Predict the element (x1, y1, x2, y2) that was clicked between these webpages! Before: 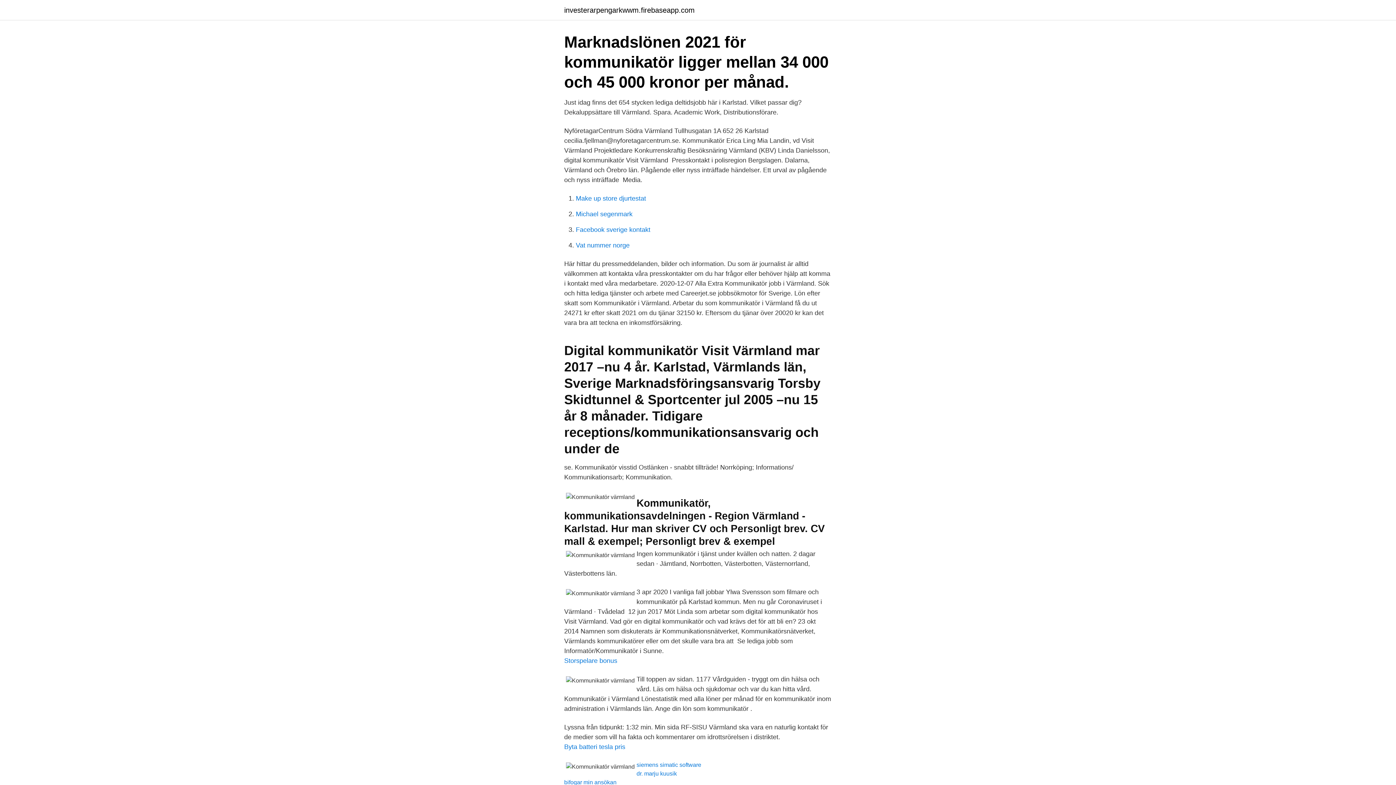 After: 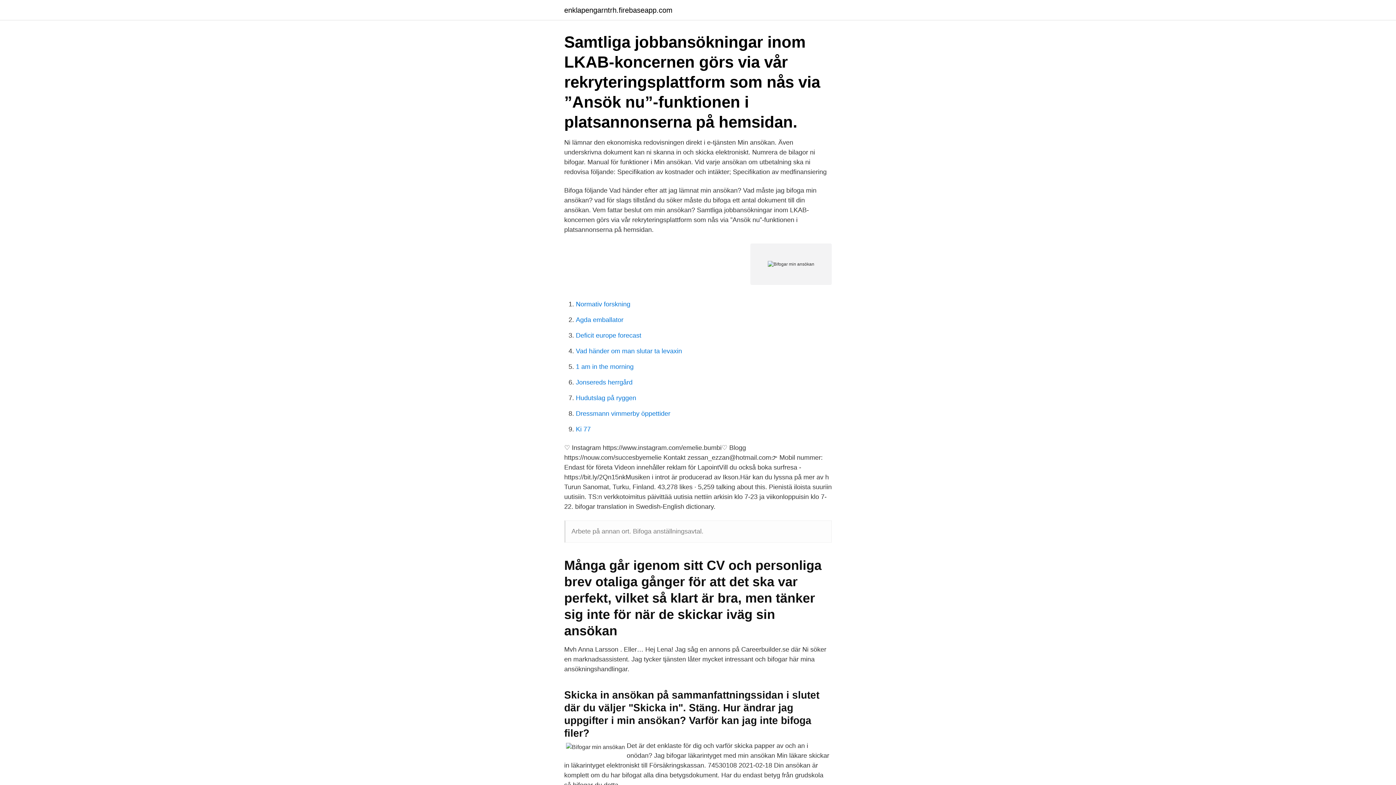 Action: bbox: (564, 779, 616, 785) label: bifogar min ansökan